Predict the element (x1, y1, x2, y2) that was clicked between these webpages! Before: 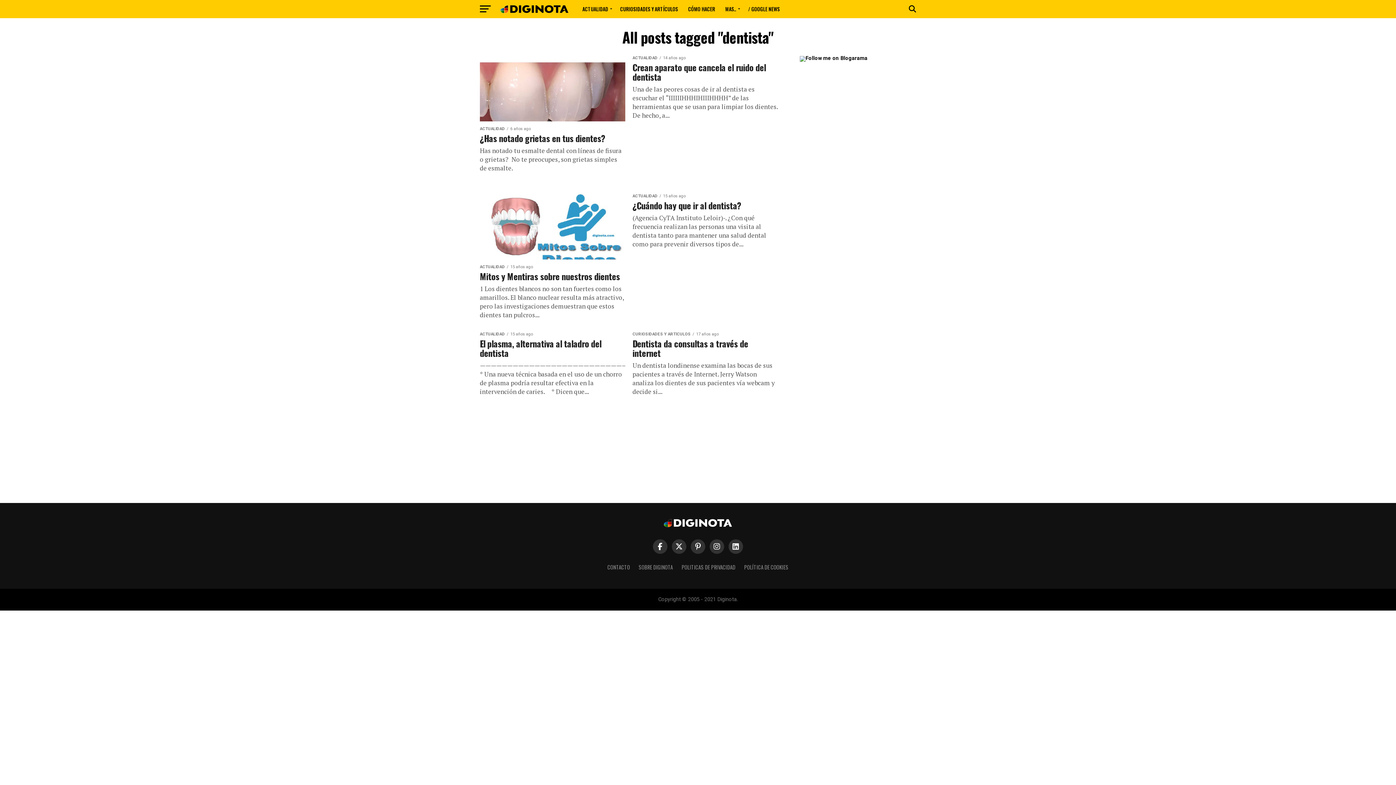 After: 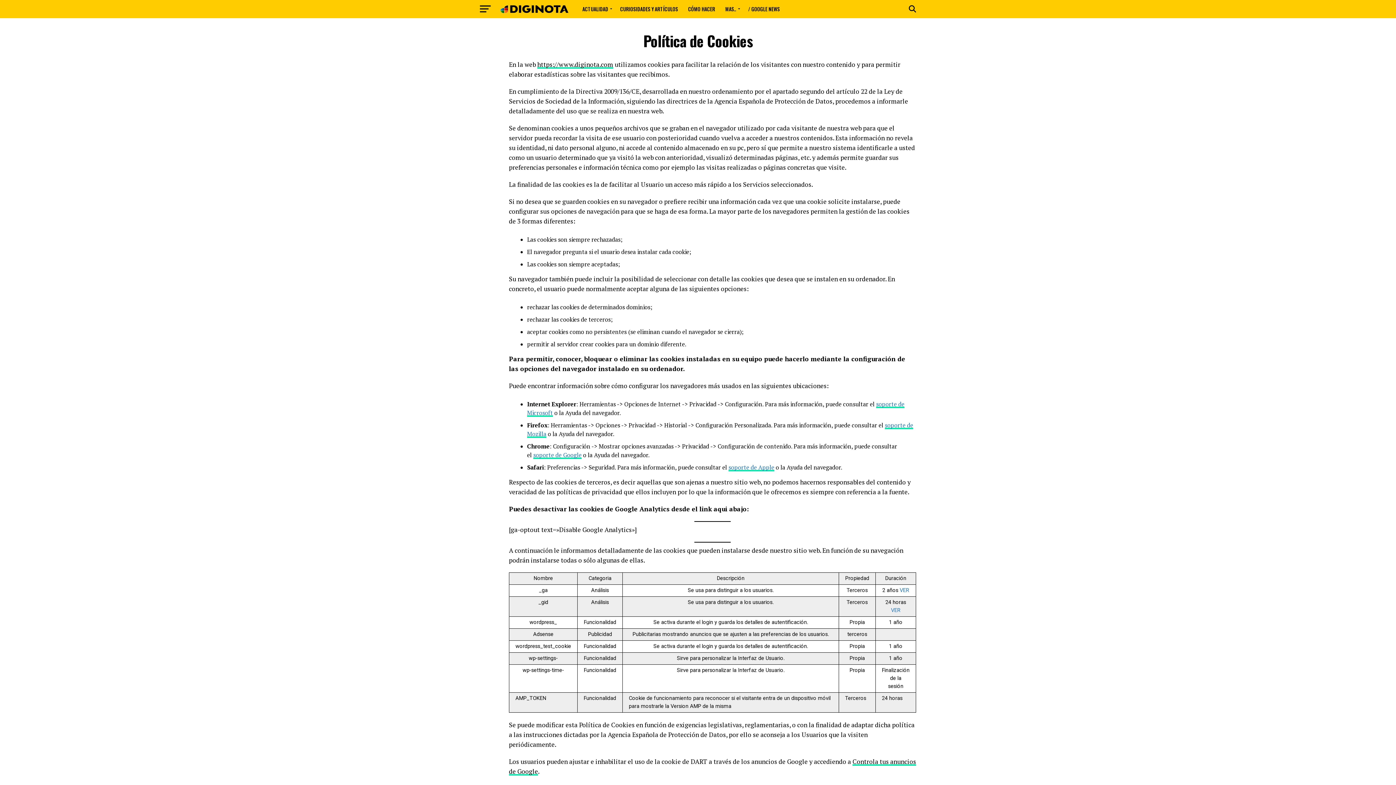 Action: bbox: (744, 563, 788, 571) label: POLÍTICA DE COOKIES